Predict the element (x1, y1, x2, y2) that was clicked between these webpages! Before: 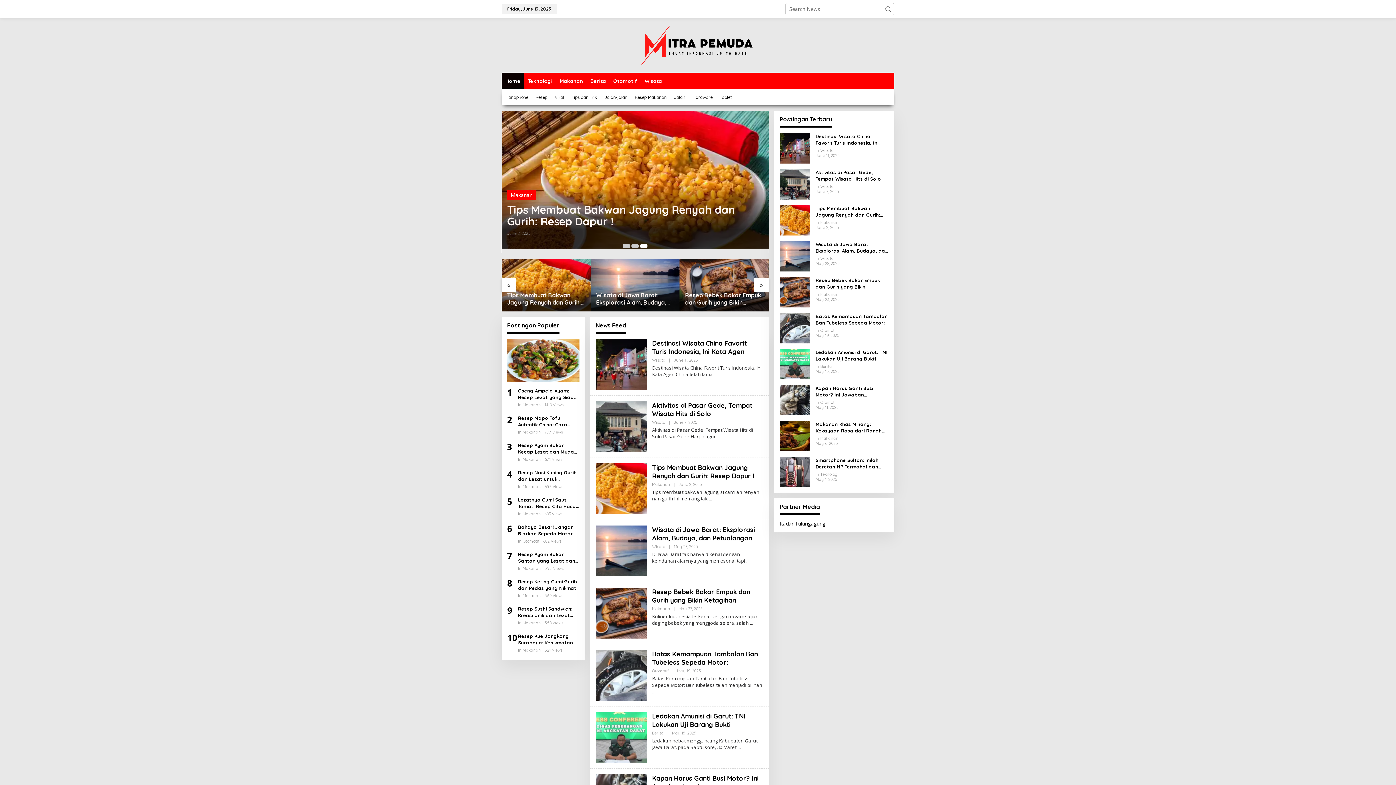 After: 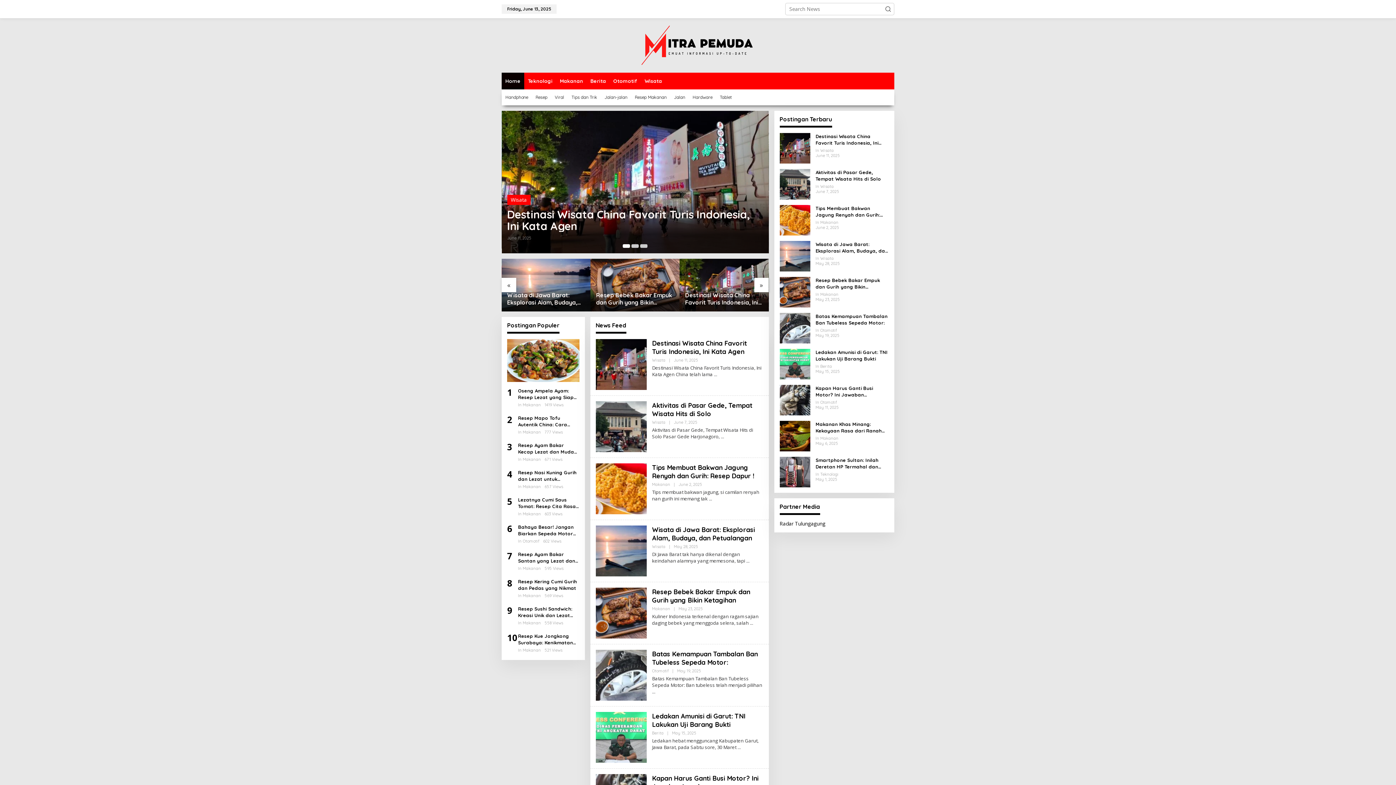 Action: bbox: (638, 41, 757, 48)